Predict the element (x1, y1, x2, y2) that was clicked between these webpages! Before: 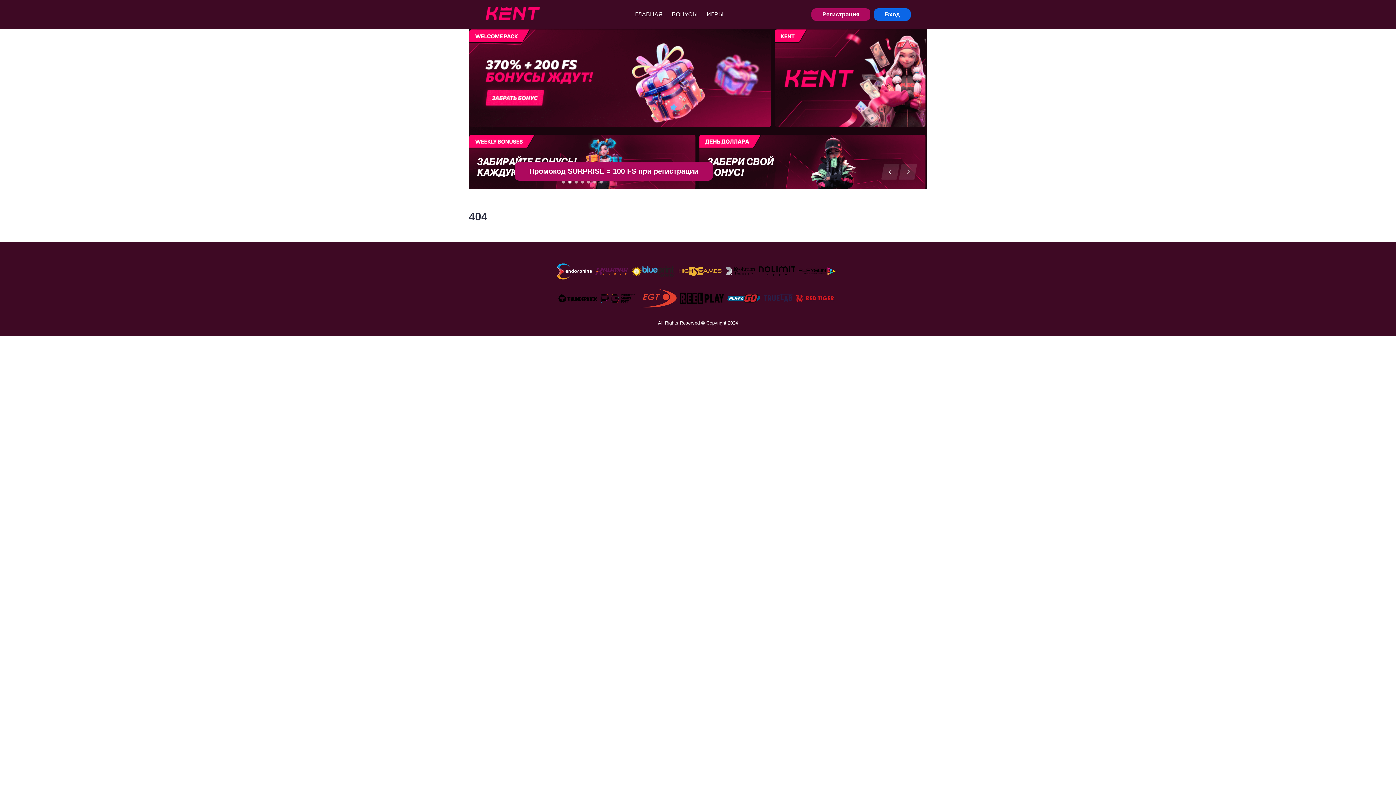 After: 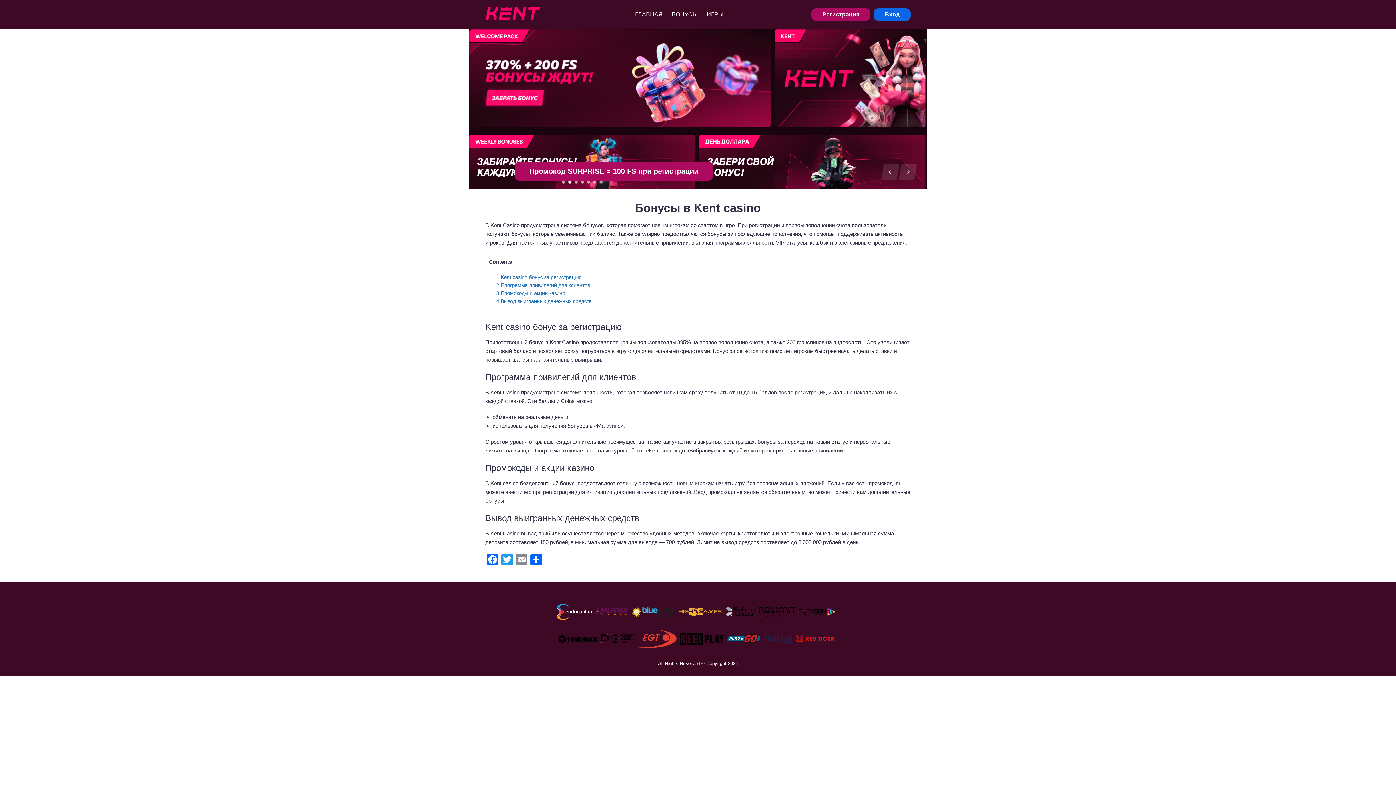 Action: label: БОНУСЫ bbox: (667, 0, 702, 29)